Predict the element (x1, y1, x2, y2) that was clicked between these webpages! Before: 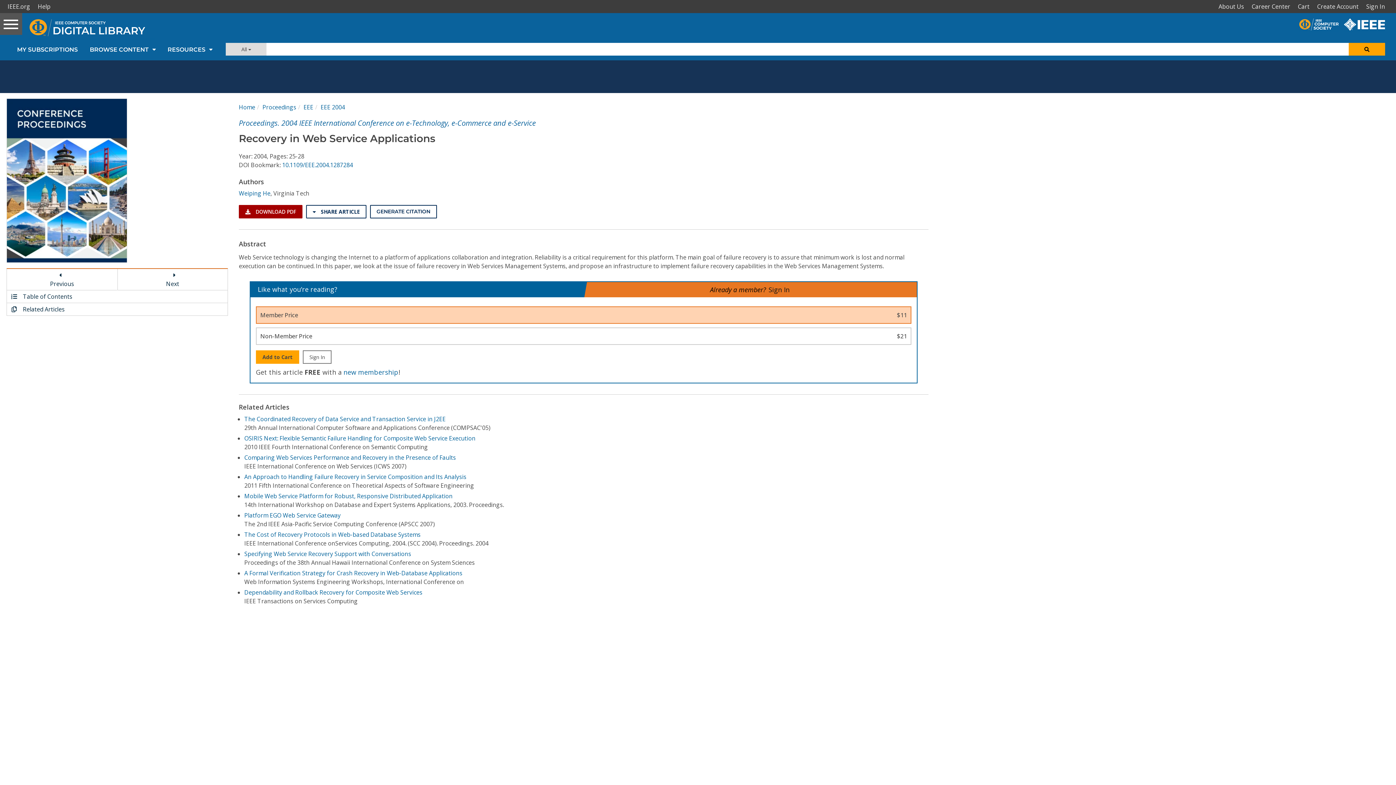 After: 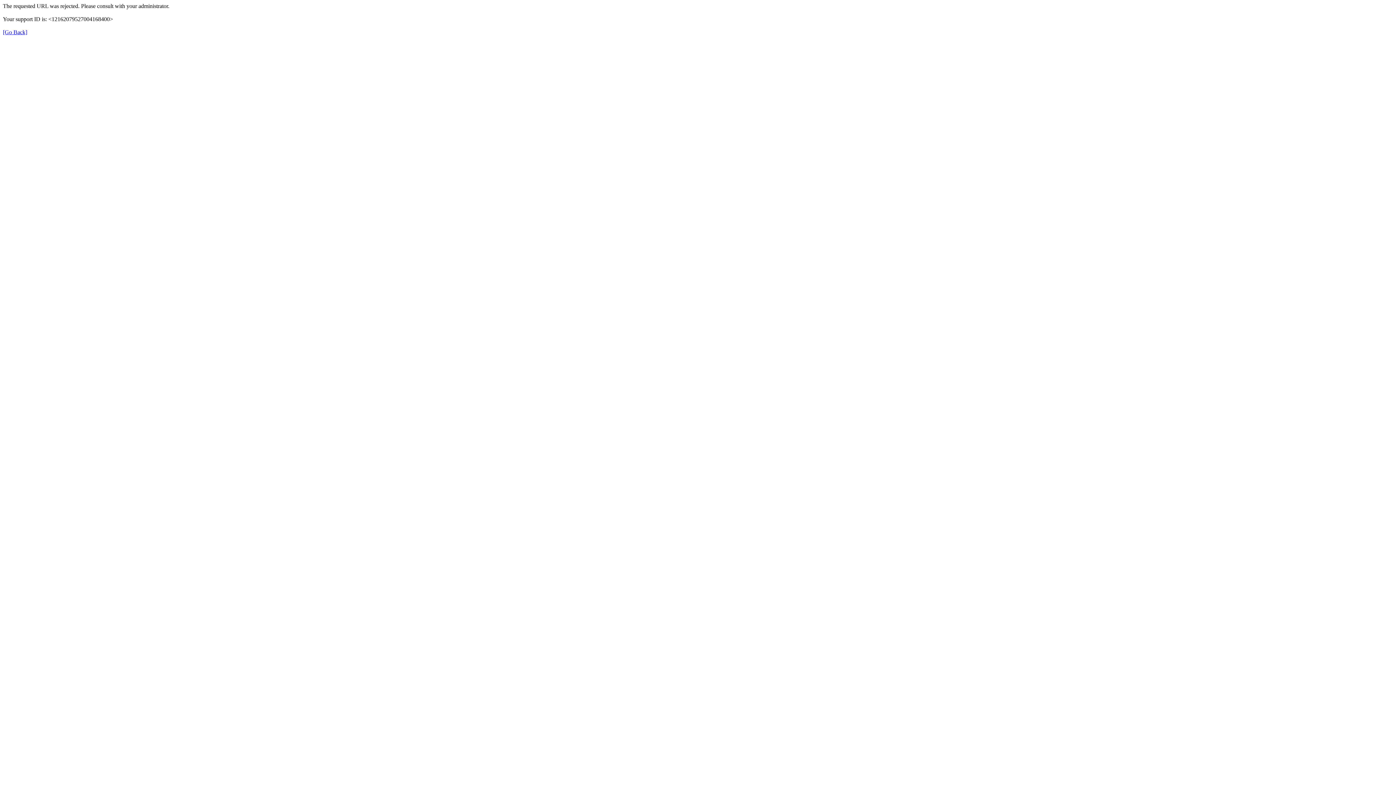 Action: bbox: (1344, 17, 1390, 25)